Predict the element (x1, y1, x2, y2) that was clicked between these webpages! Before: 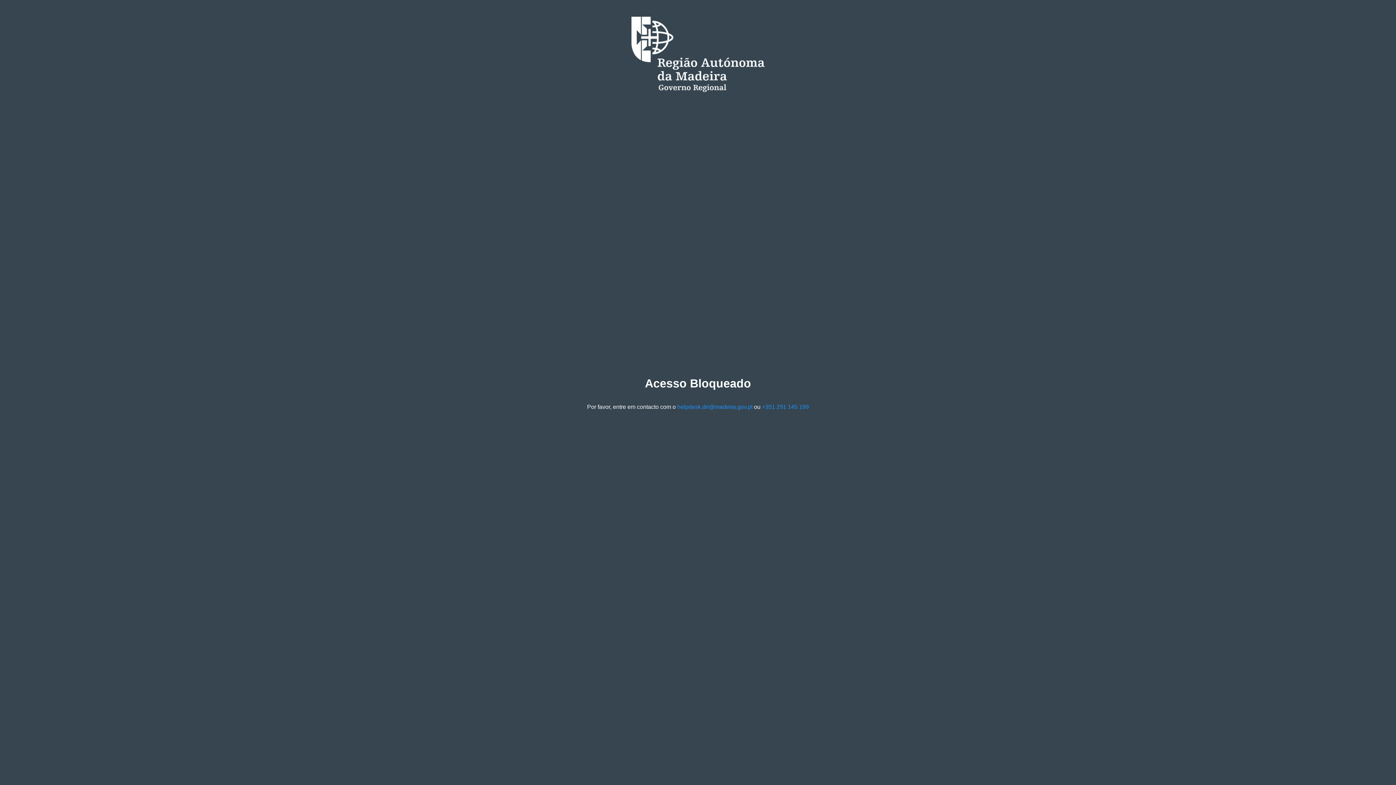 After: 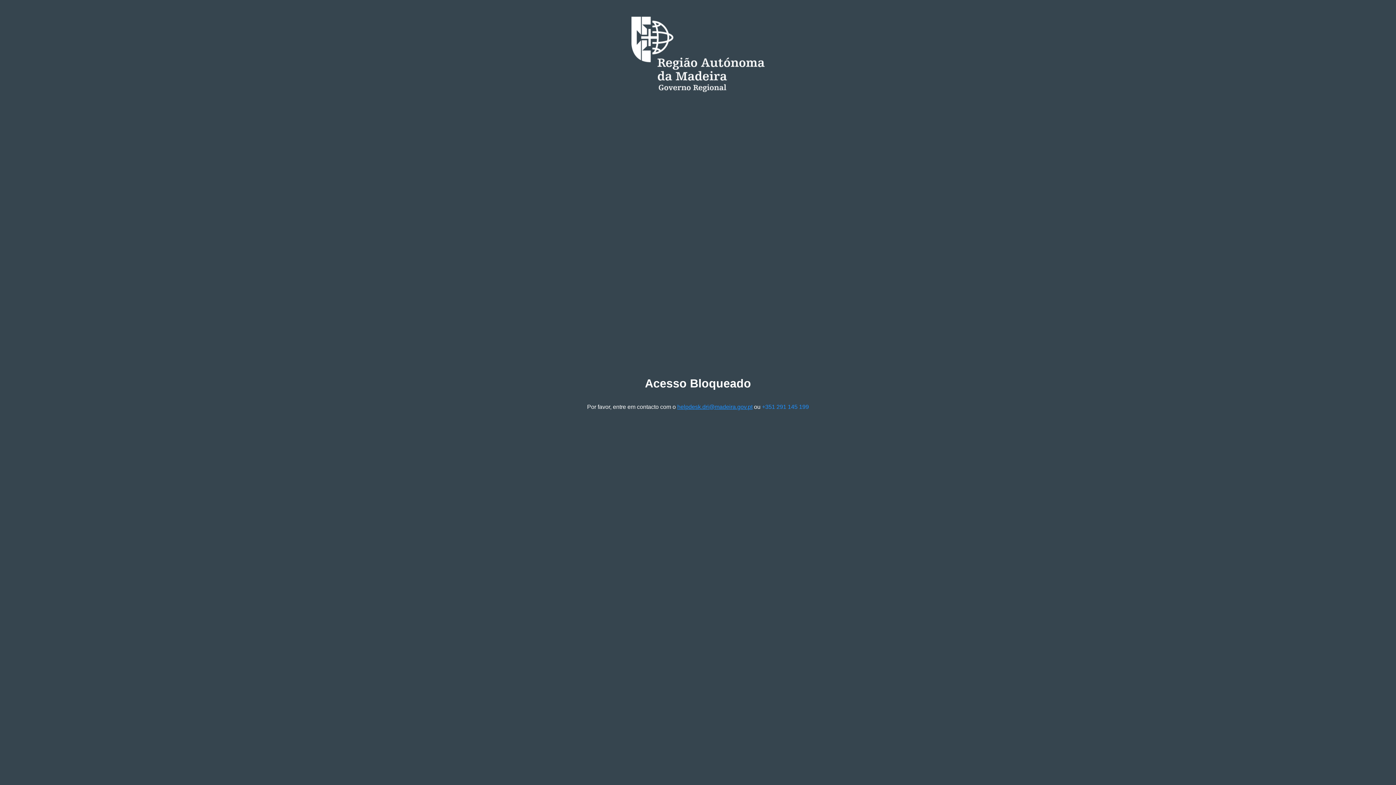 Action: bbox: (677, 403, 752, 410) label: helpdesk.dri@madeira.gov.pt